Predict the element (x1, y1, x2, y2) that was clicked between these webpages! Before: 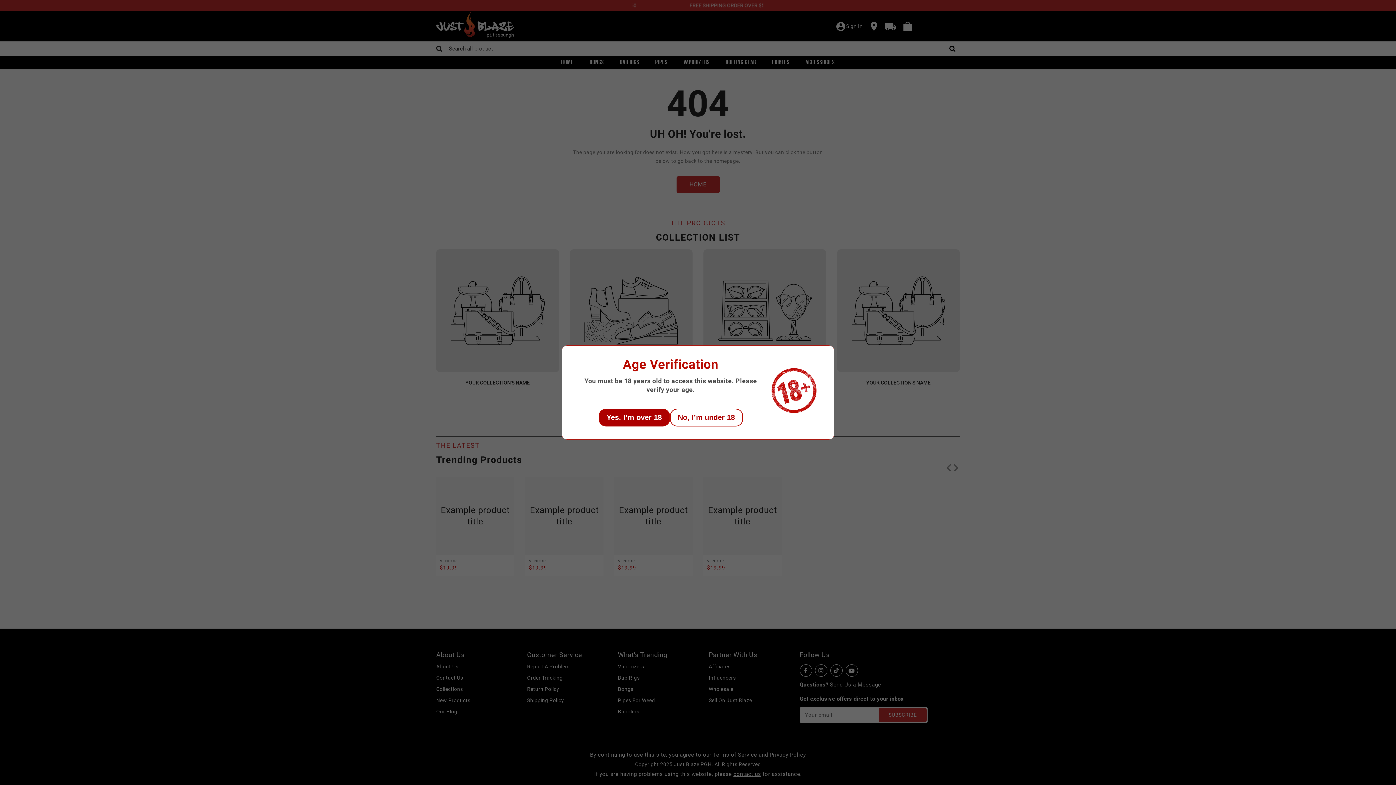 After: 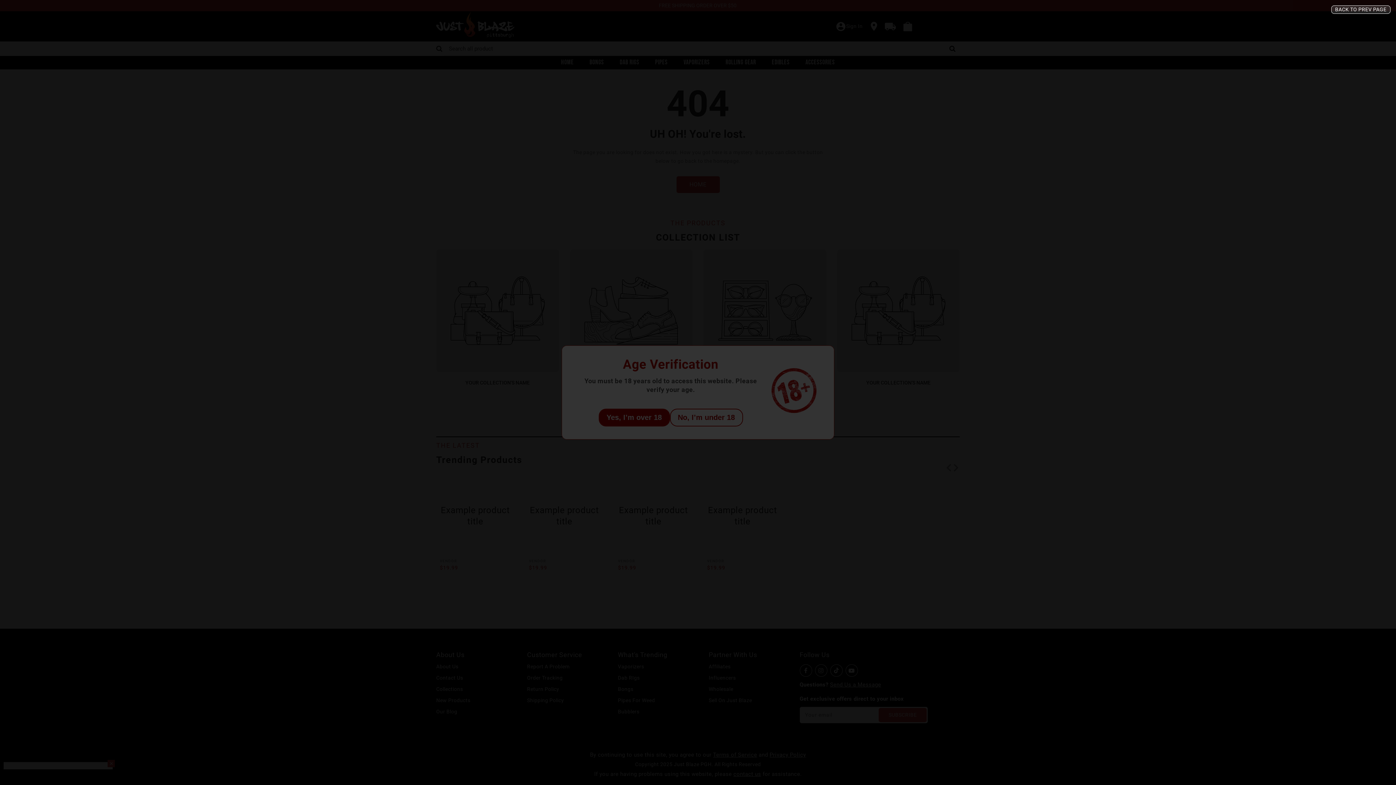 Action: label: No, I’m under 18 bbox: (670, 408, 743, 426)